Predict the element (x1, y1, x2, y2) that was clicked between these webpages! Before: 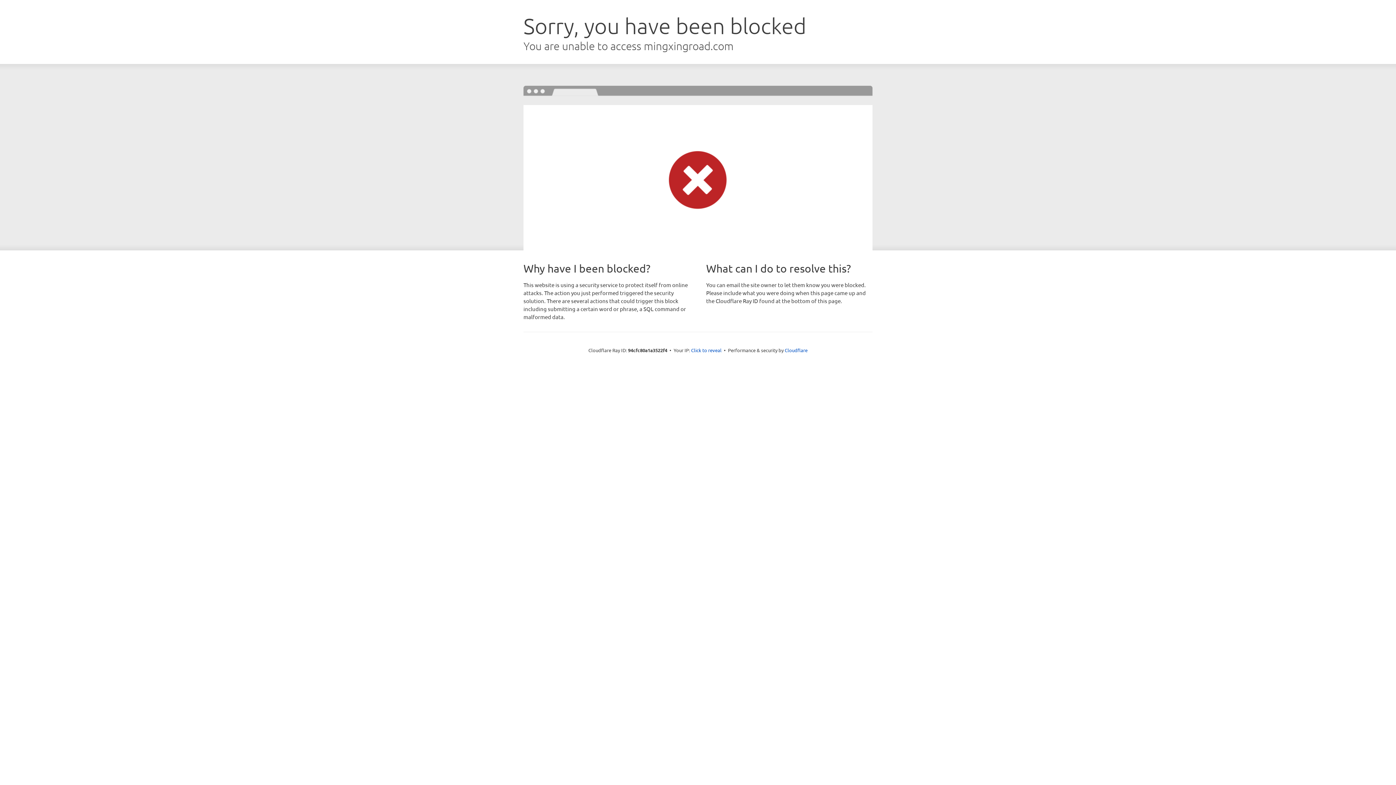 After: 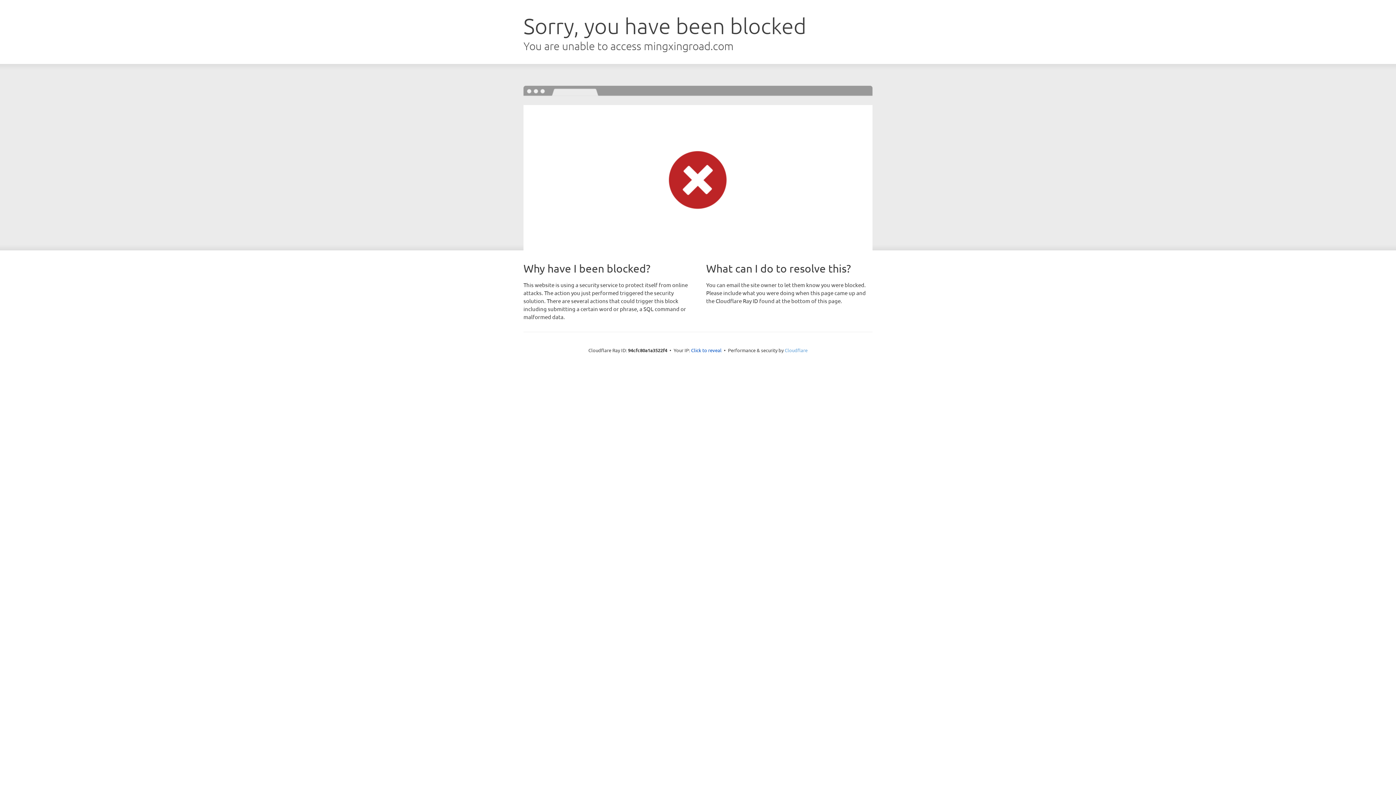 Action: label: Cloudflare bbox: (784, 347, 807, 353)